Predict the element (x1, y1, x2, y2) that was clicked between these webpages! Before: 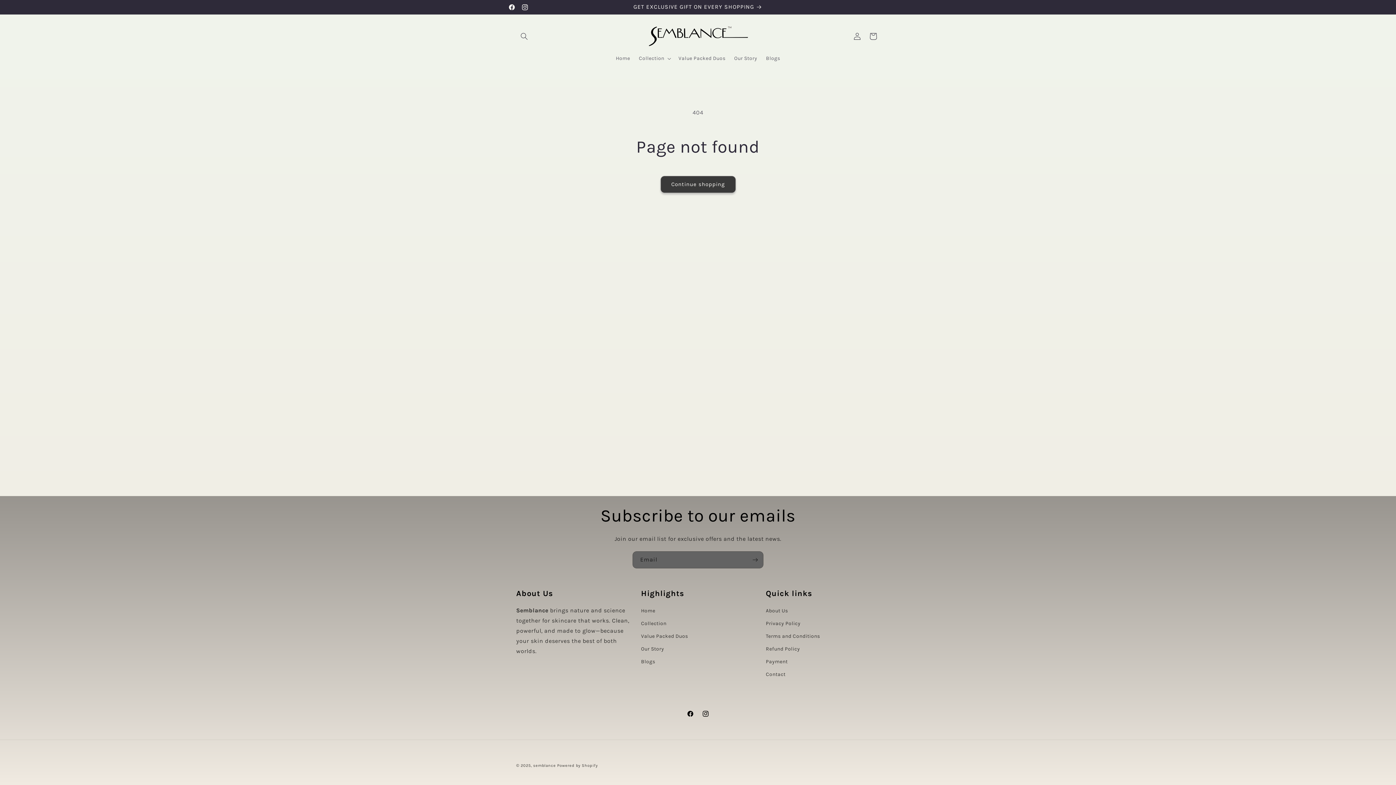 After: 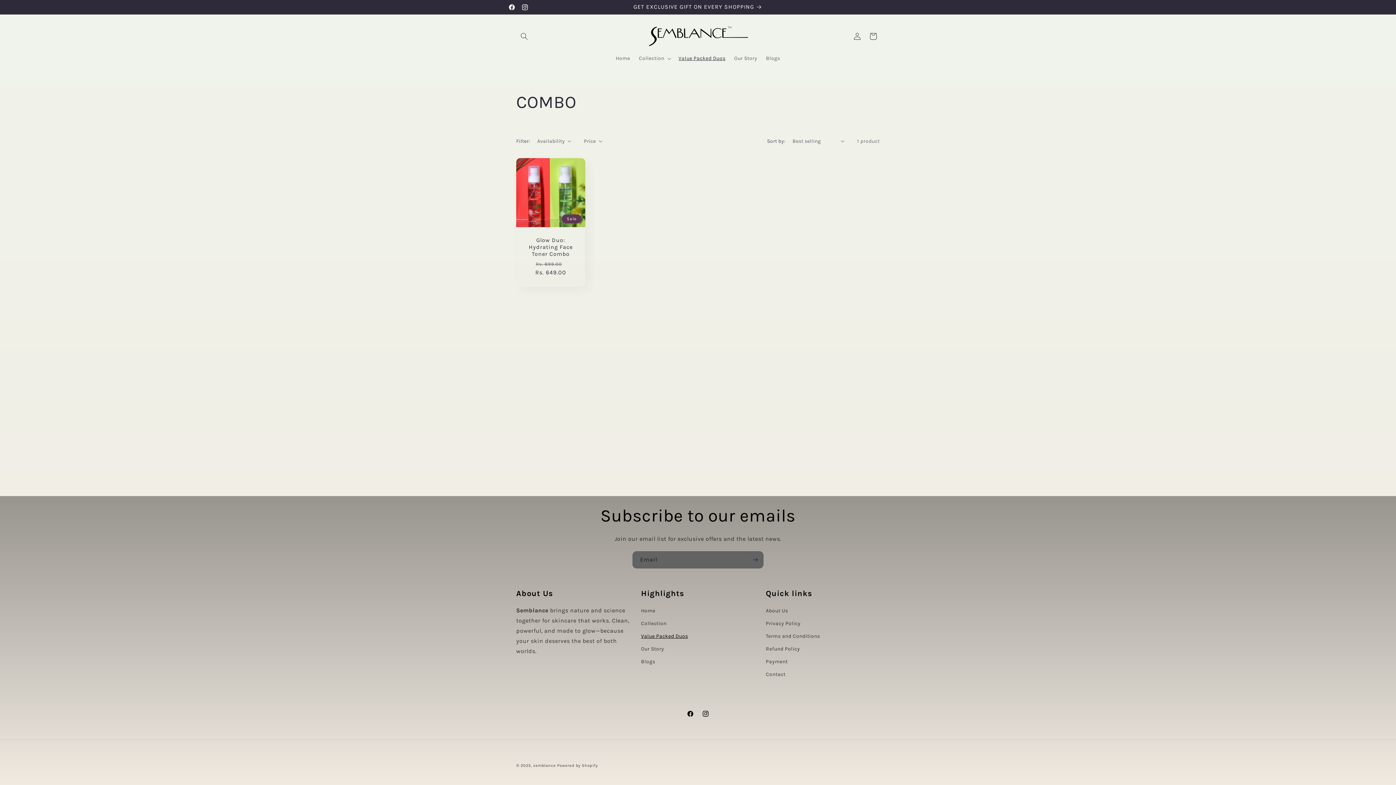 Action: label: Value Packed Duos bbox: (674, 50, 730, 66)